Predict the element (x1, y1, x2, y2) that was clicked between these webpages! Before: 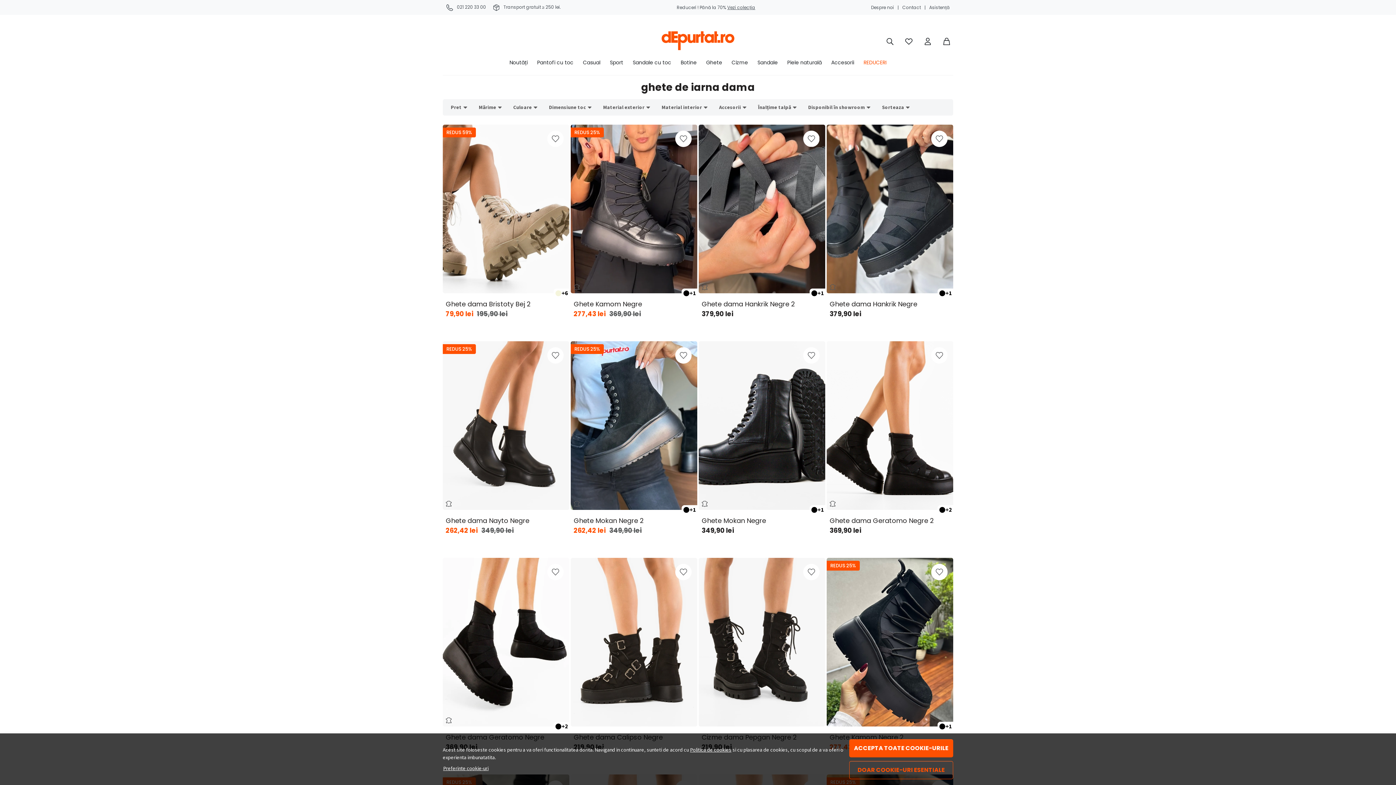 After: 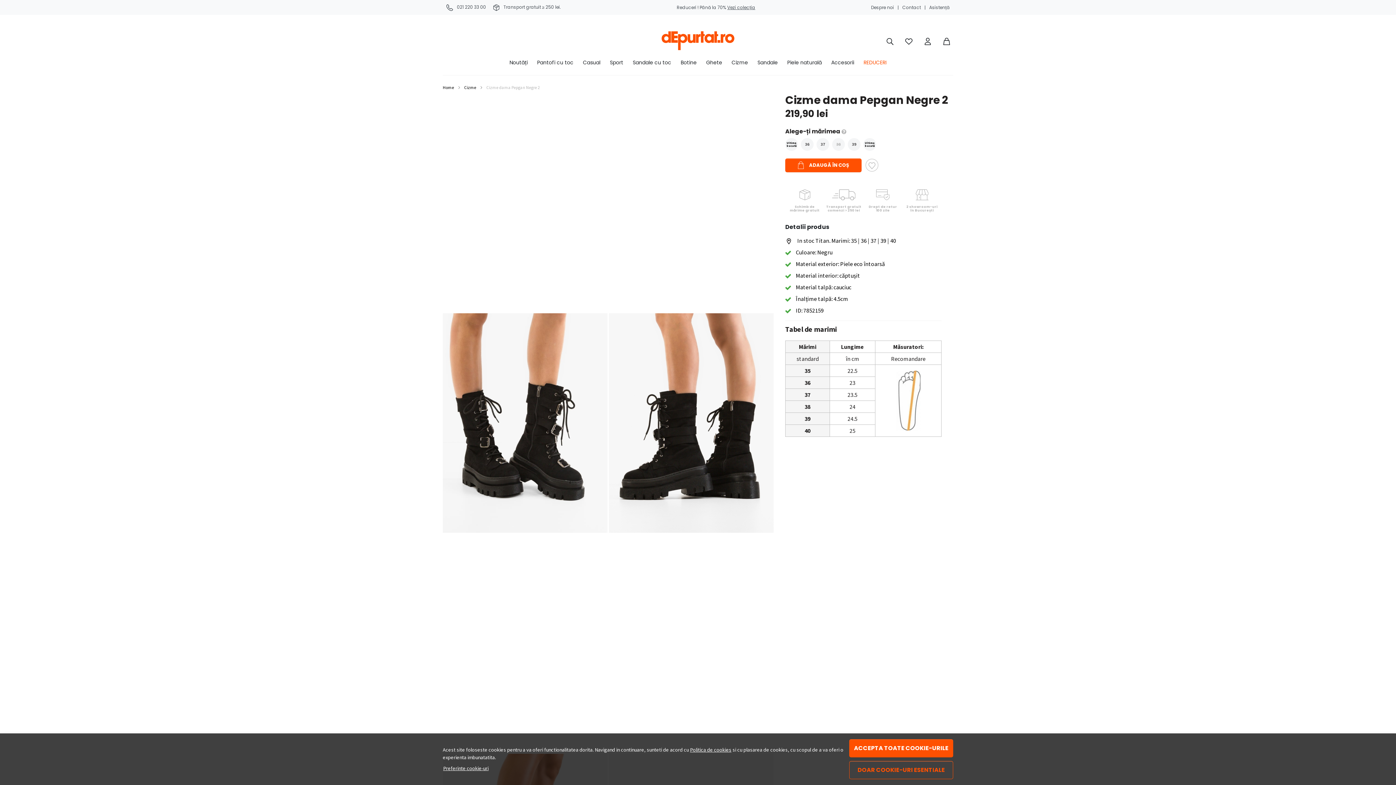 Action: bbox: (698, 558, 825, 726)